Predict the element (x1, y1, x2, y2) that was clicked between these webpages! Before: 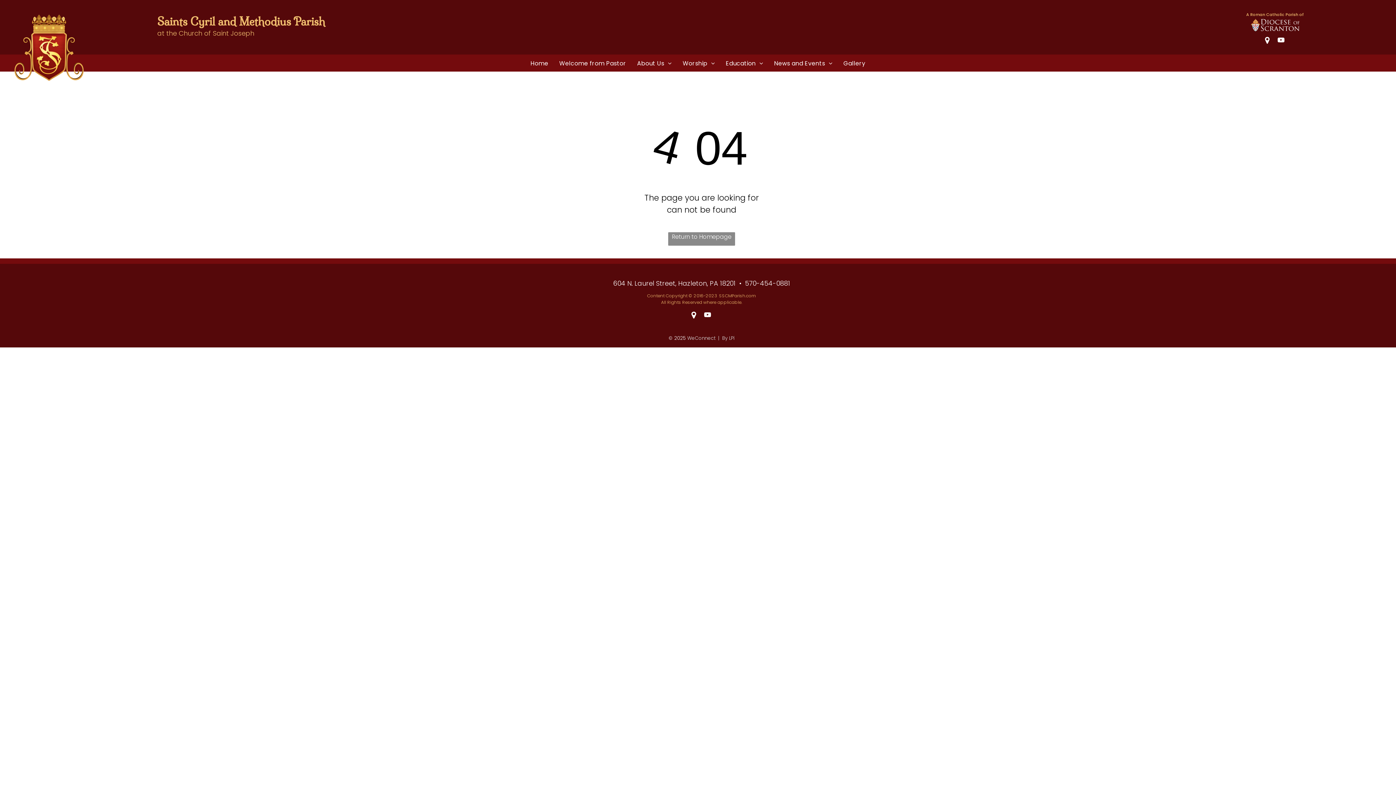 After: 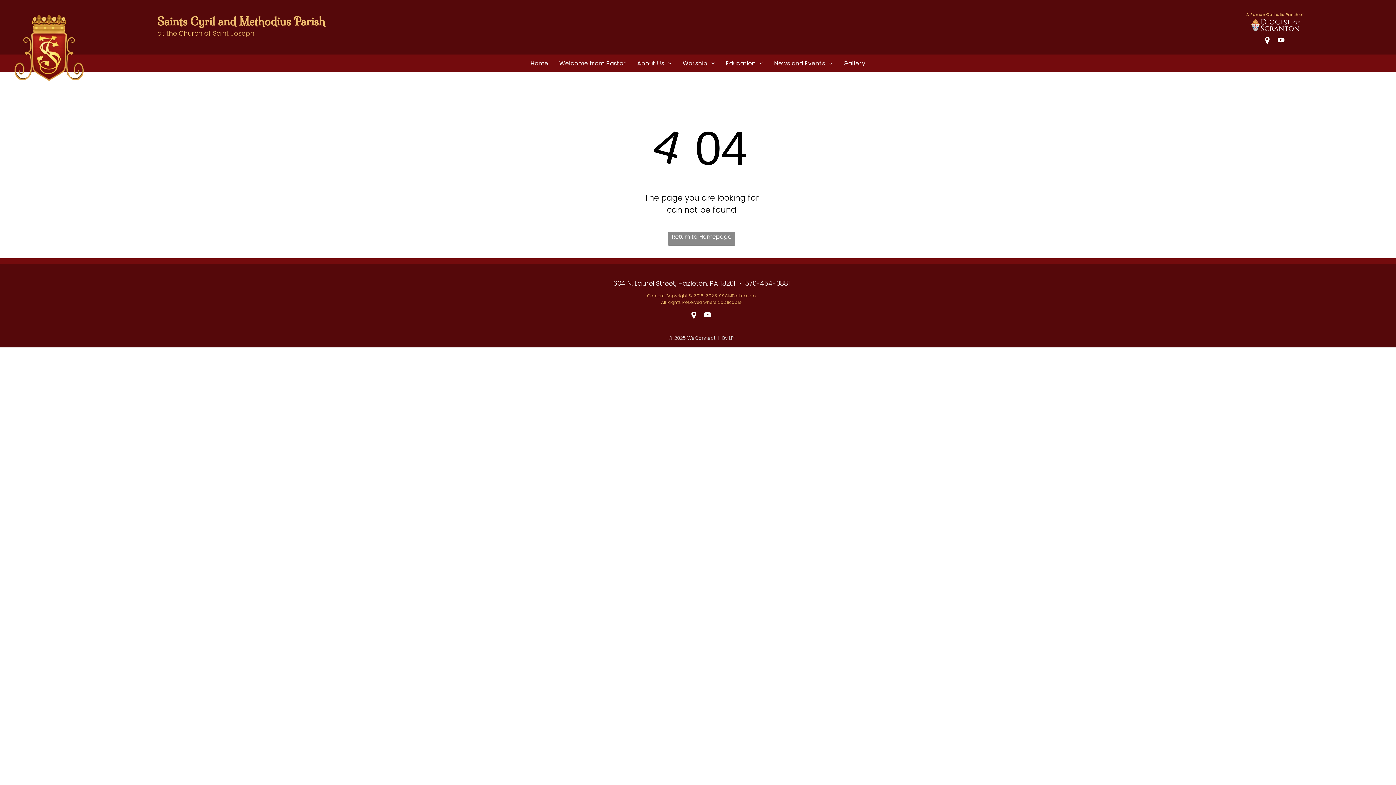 Action: label: Social network bbox: (1262, 35, 1272, 47)